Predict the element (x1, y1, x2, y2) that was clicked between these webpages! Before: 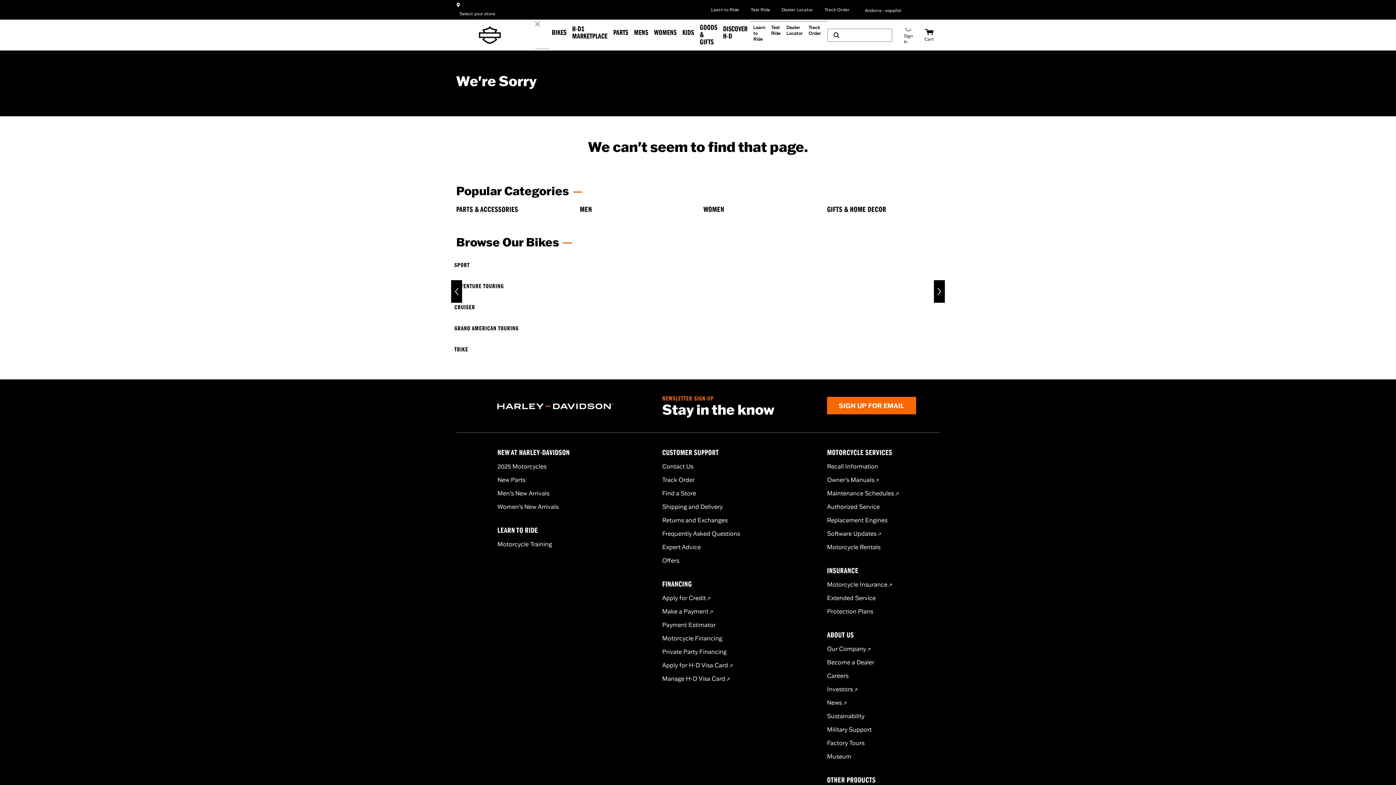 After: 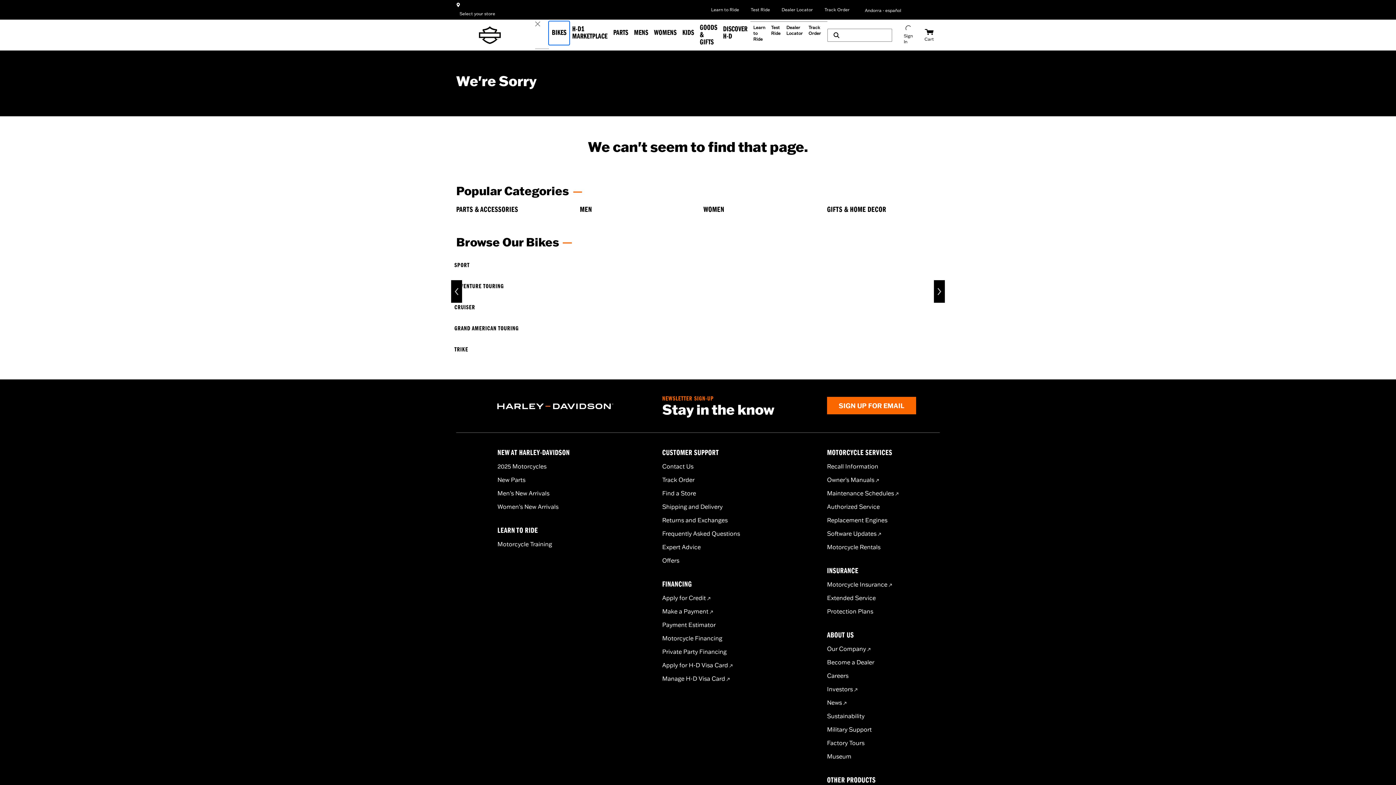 Action: label: Bikes bbox: (549, 21, 569, 44)